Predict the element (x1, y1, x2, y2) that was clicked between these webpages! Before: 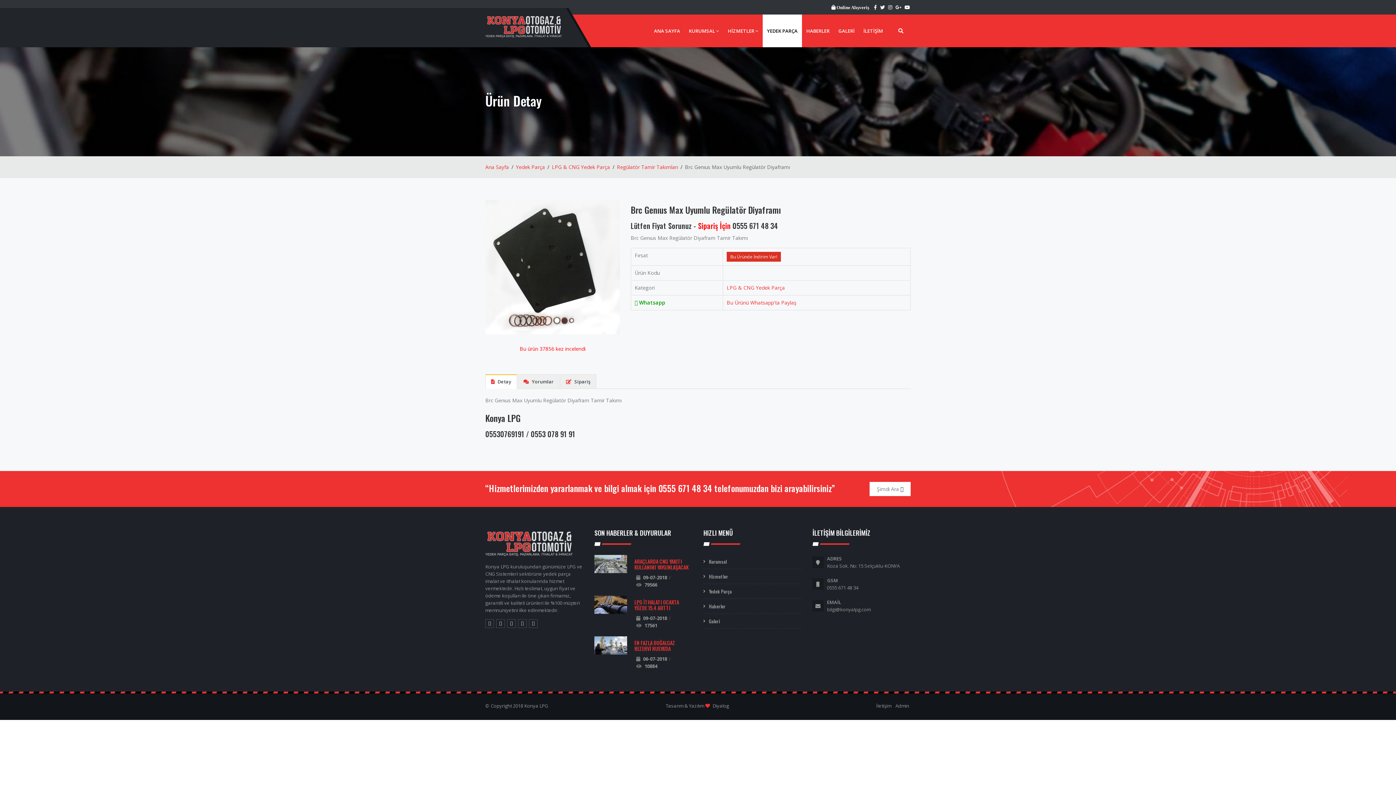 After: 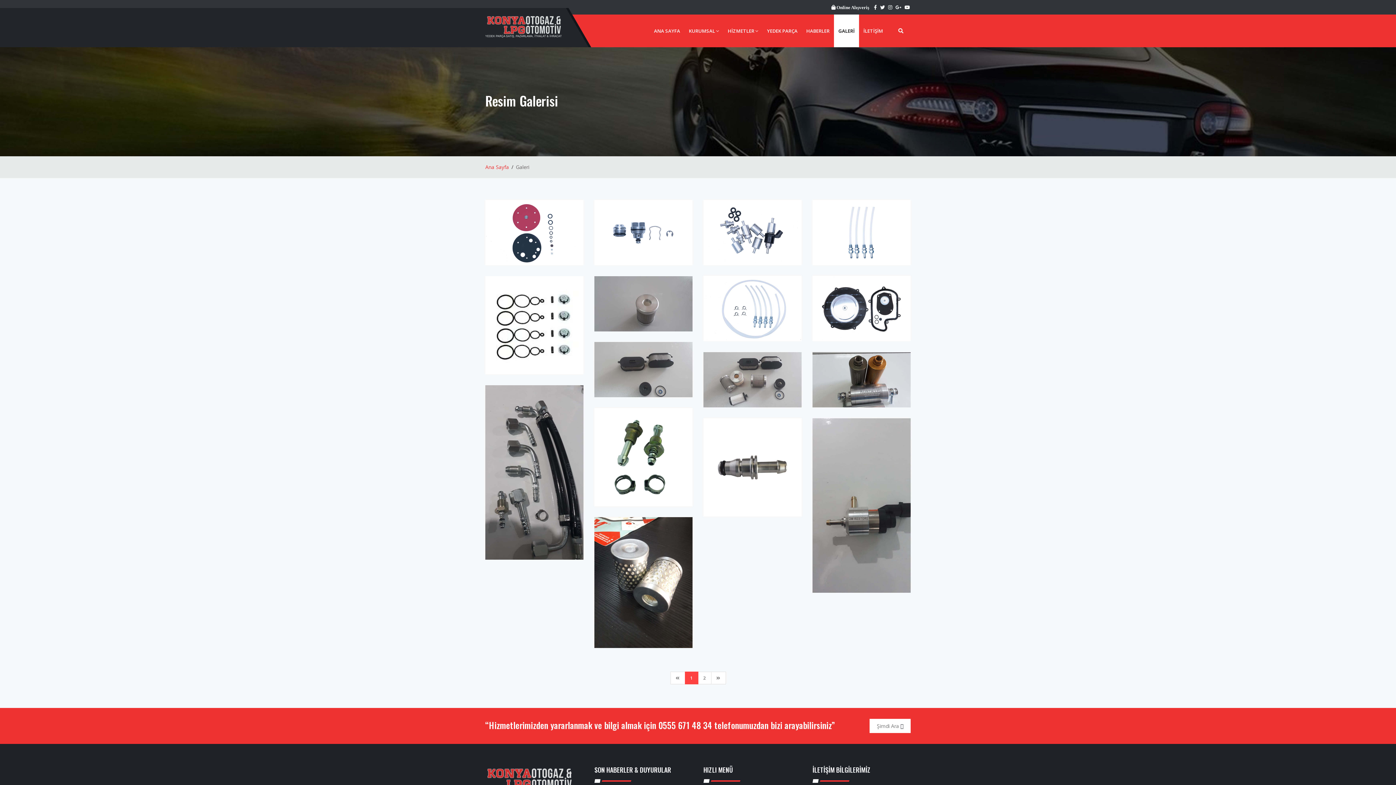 Action: bbox: (834, 14, 859, 47) label: GALERİ